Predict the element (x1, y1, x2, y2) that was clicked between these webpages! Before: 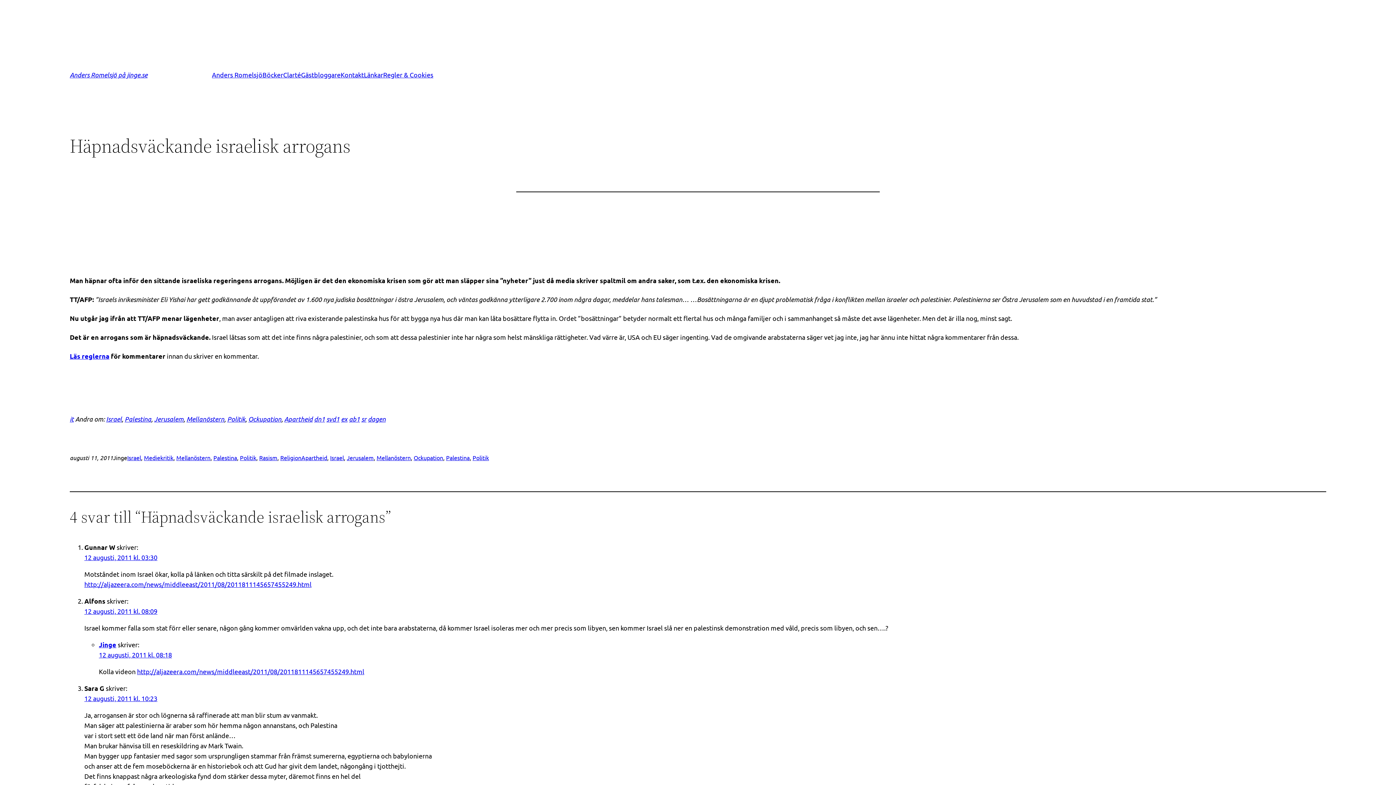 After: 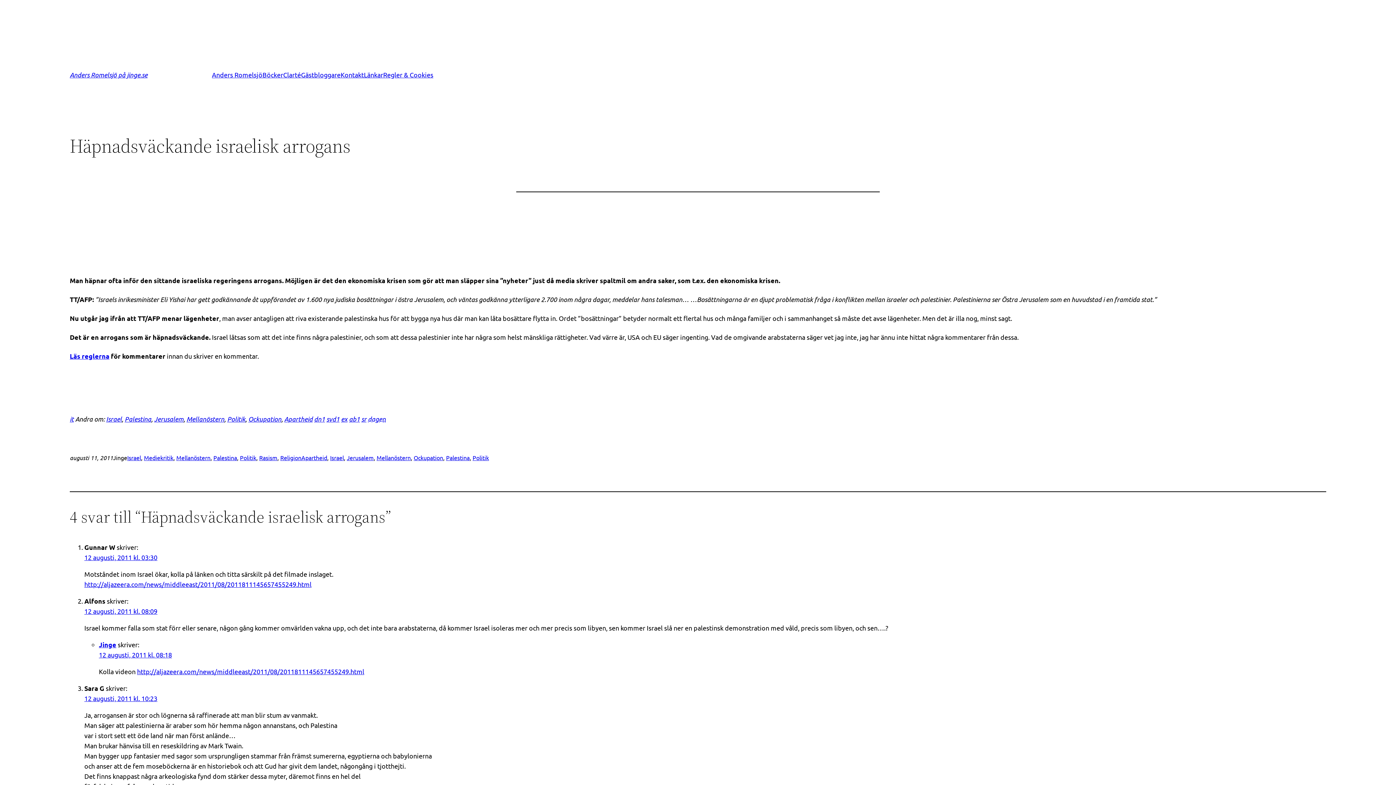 Action: label: dagen bbox: (368, 415, 385, 423)